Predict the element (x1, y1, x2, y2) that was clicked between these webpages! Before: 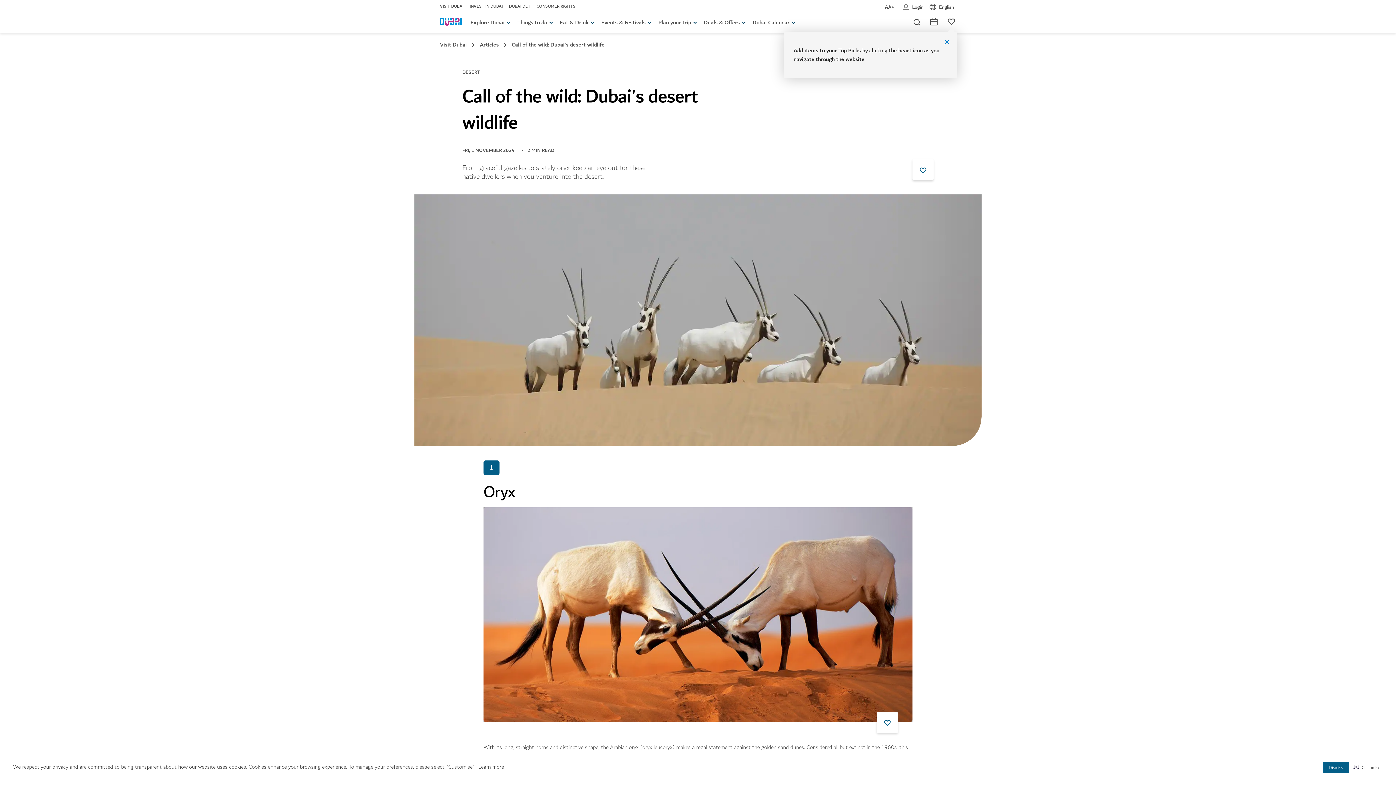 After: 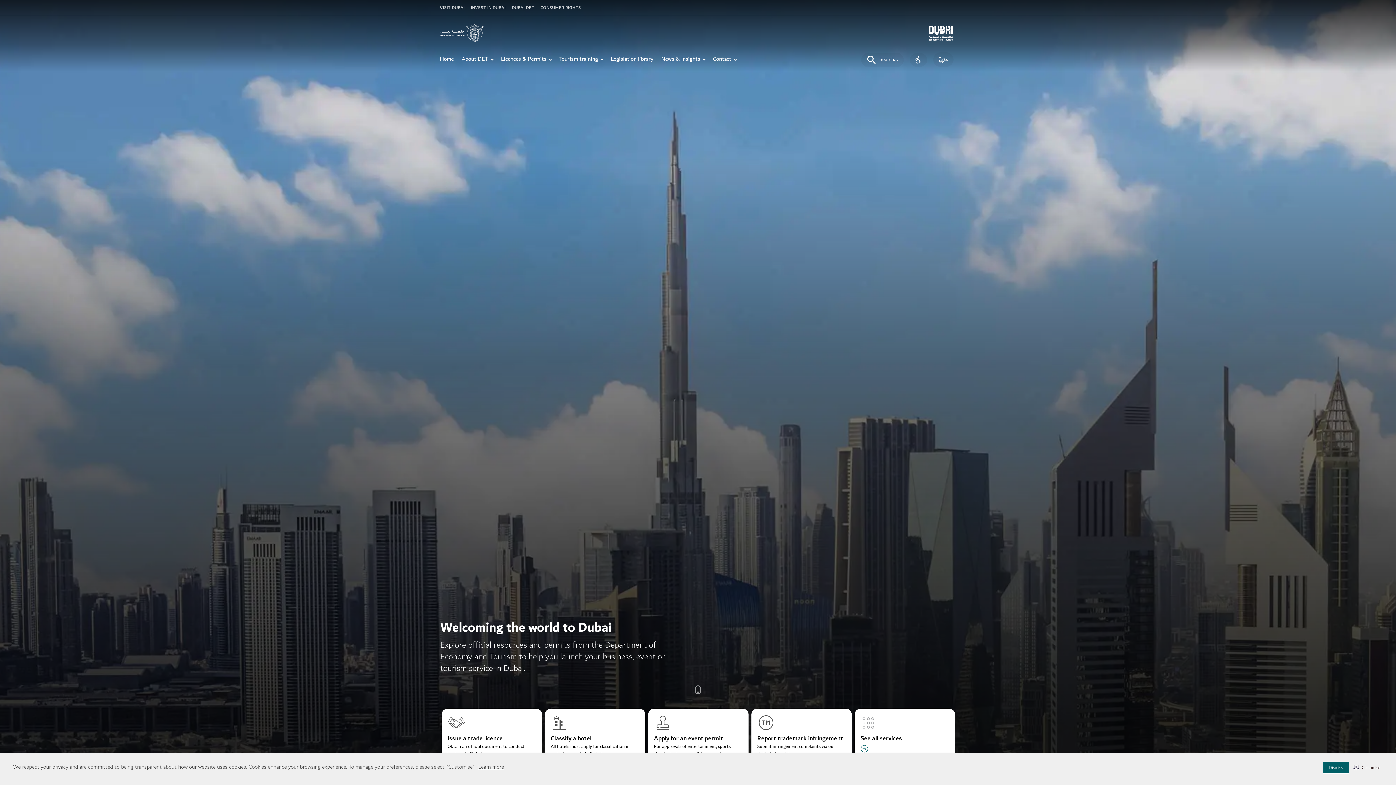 Action: bbox: (509, 3, 530, 9) label: Dubai DET